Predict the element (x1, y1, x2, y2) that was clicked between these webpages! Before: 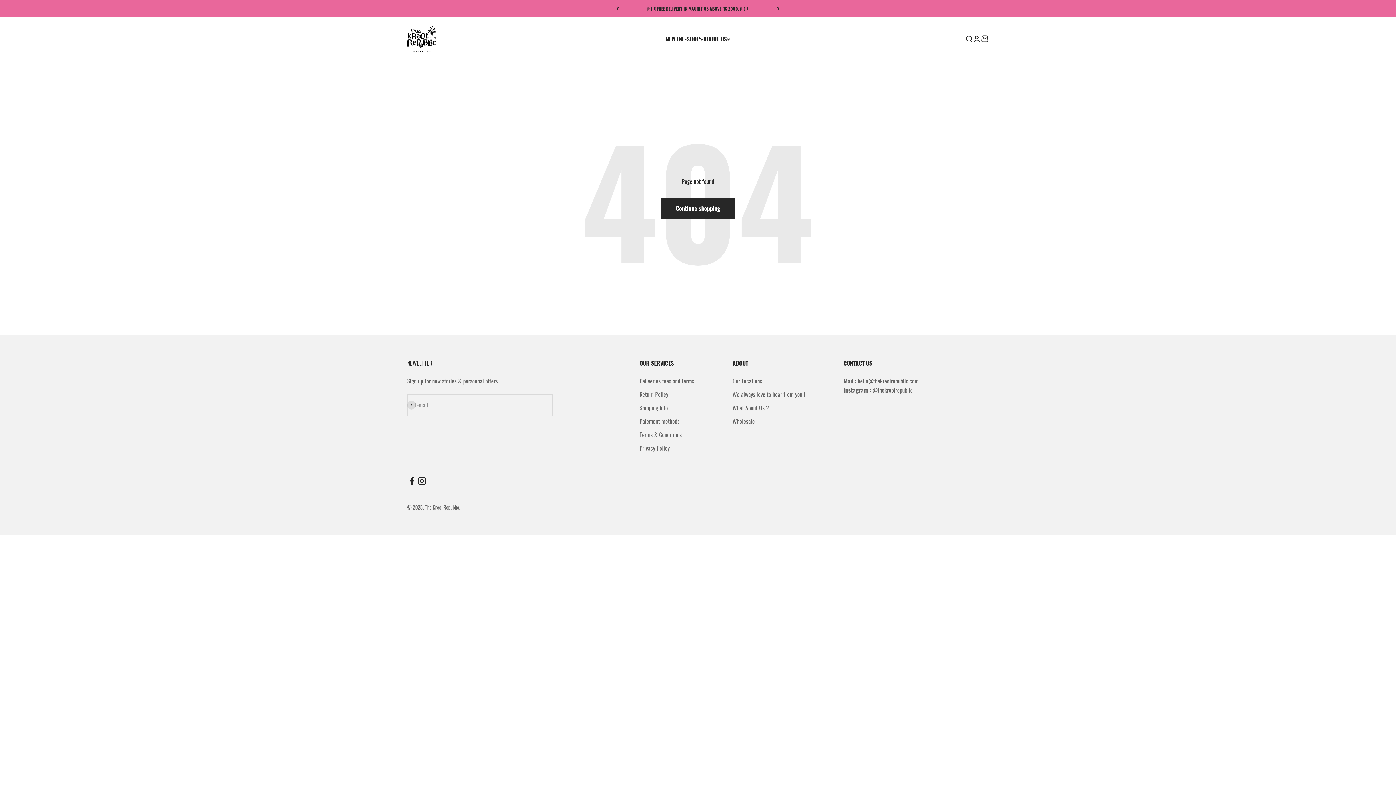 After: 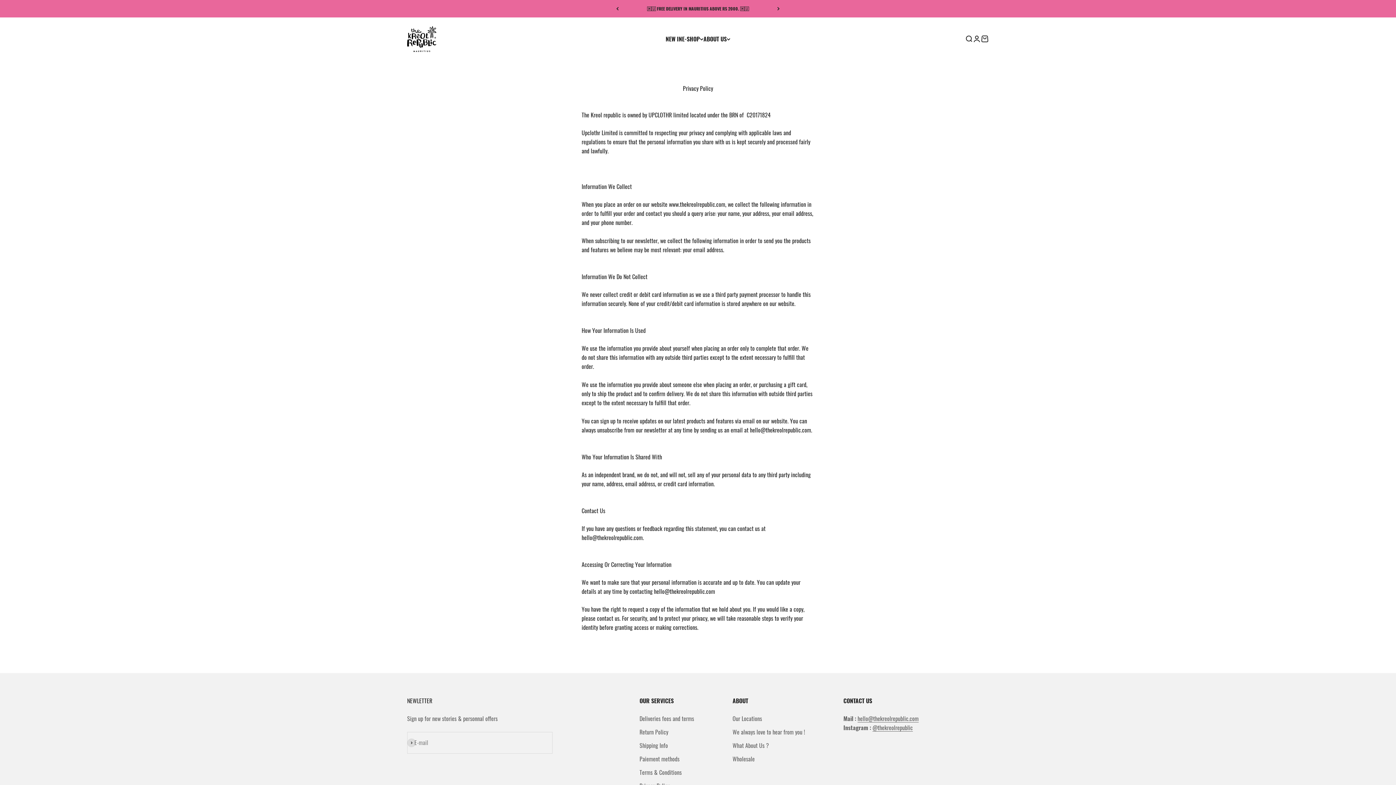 Action: label: Privacy Policy bbox: (639, 443, 669, 453)